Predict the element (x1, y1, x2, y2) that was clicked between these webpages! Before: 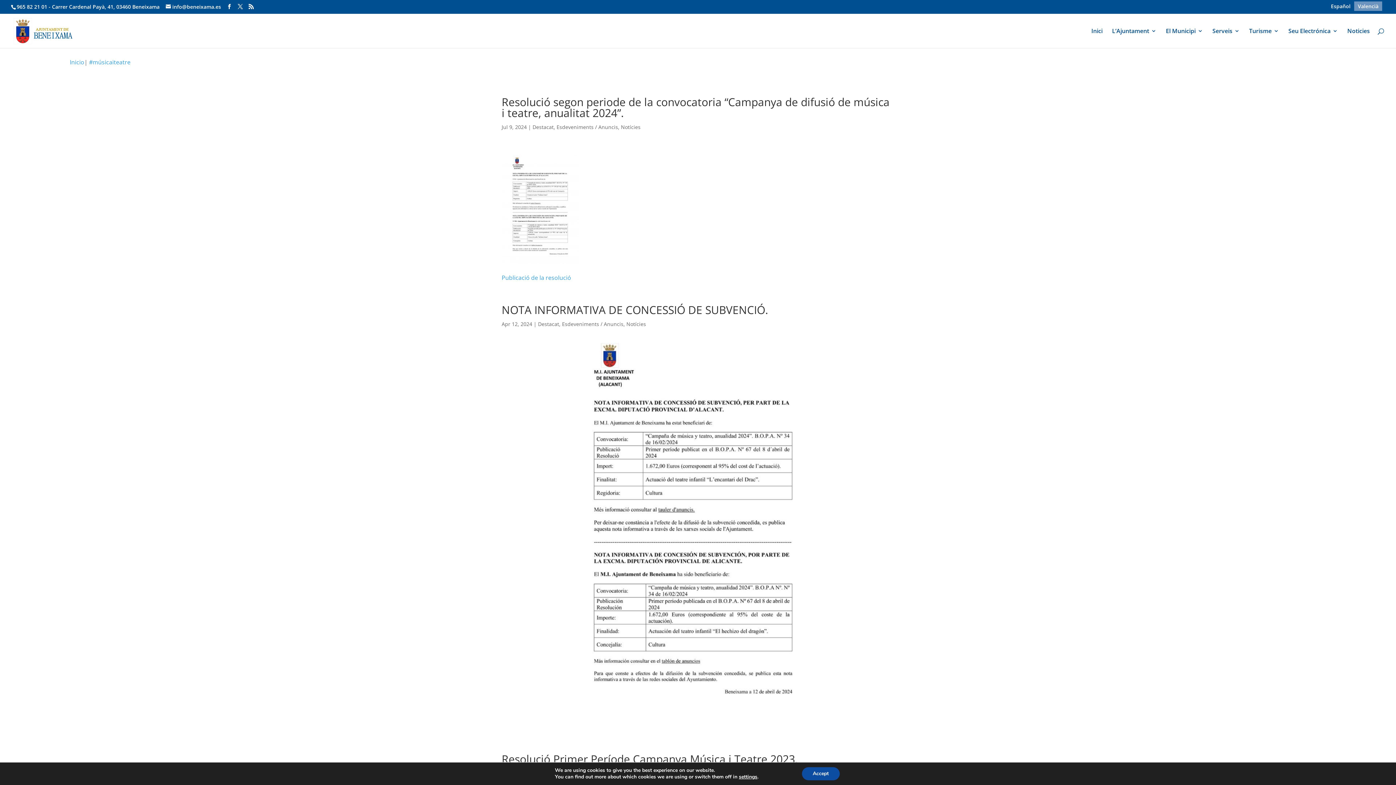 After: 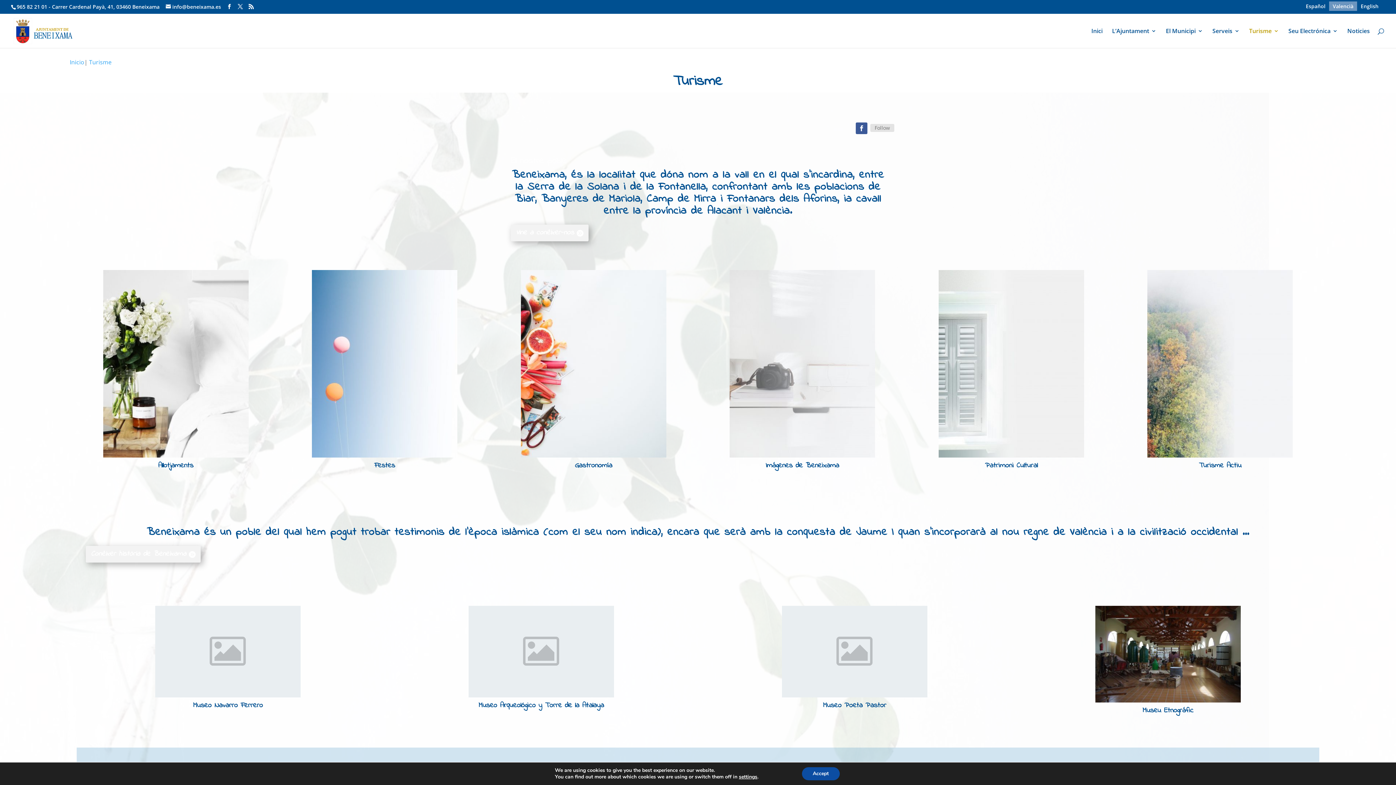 Action: label: Turisme bbox: (1249, 28, 1279, 47)